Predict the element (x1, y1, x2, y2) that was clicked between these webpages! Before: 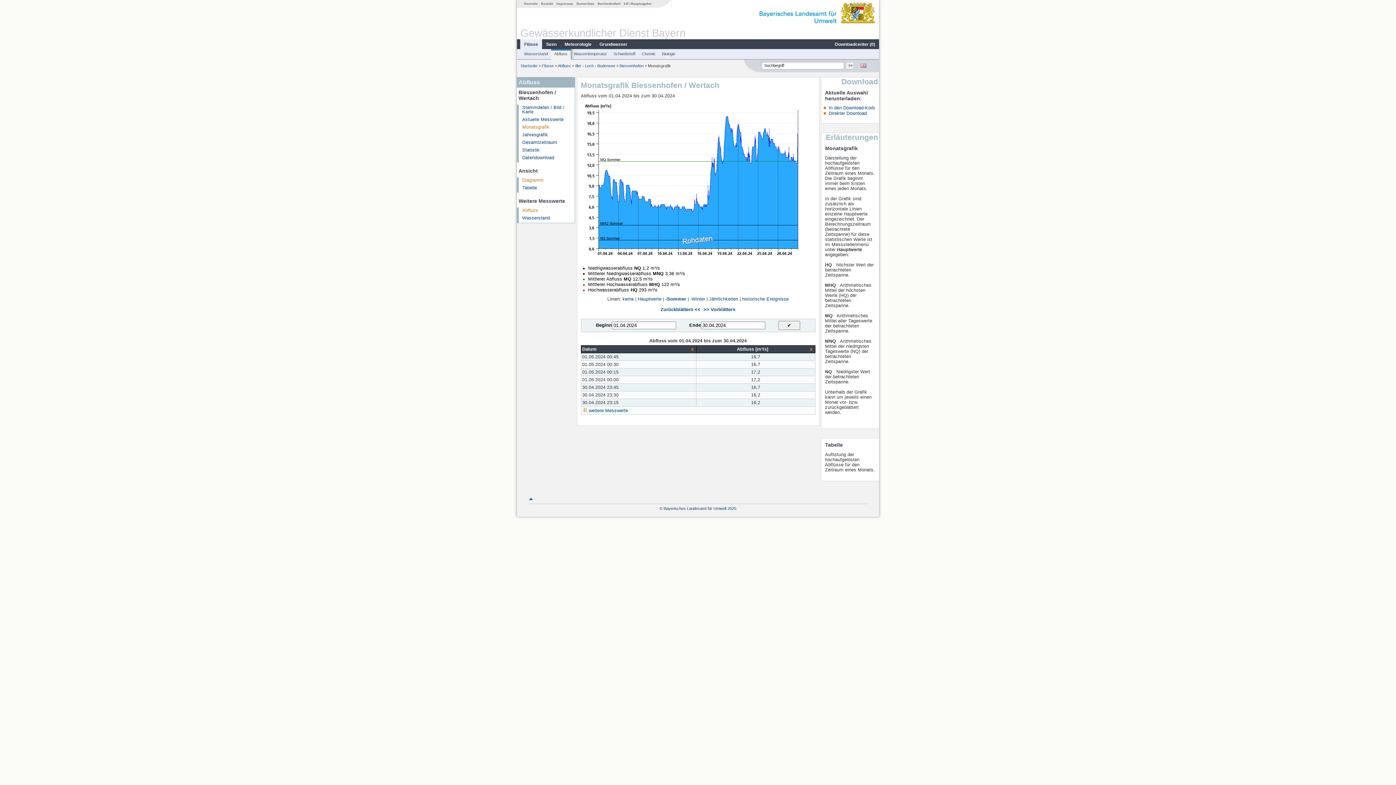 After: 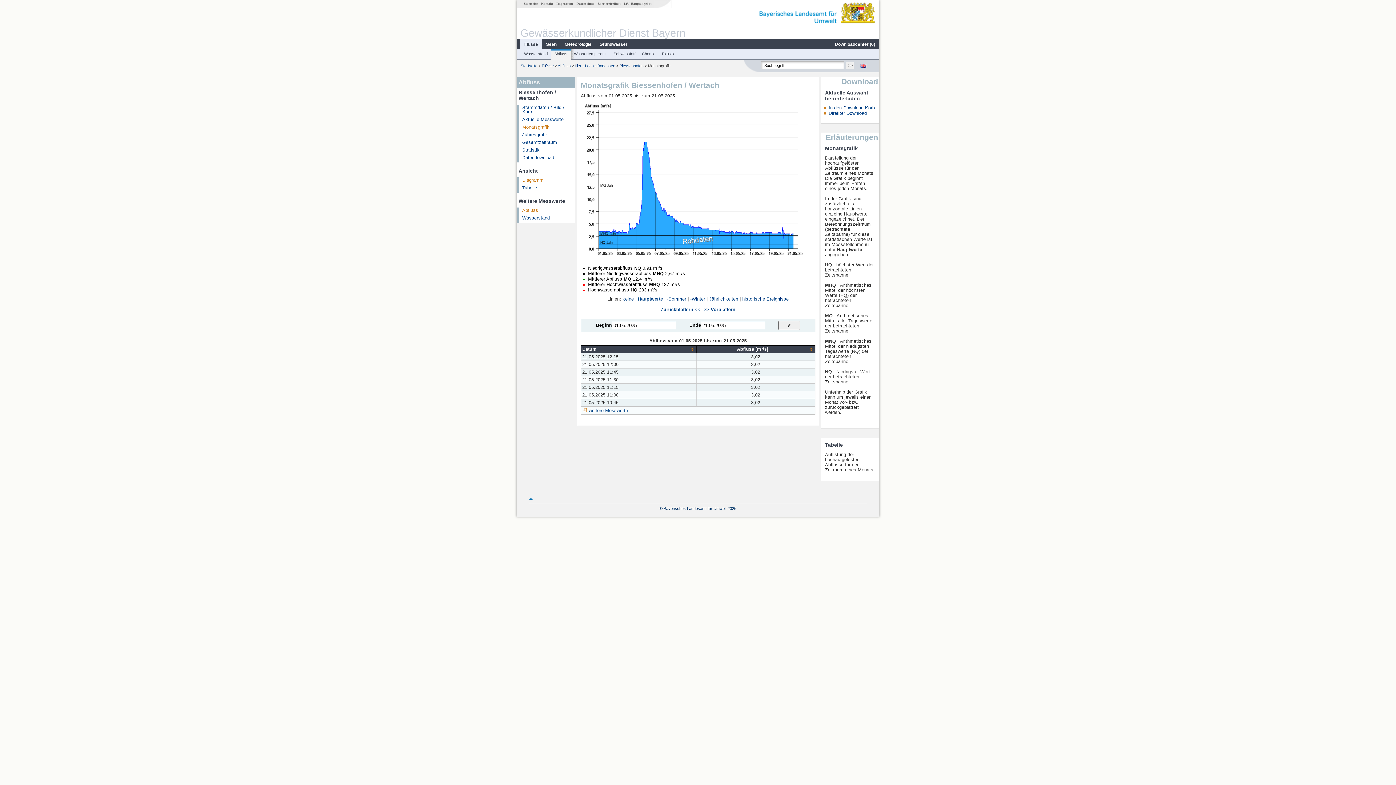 Action: label: Monatsgrafik bbox: (522, 124, 549, 129)